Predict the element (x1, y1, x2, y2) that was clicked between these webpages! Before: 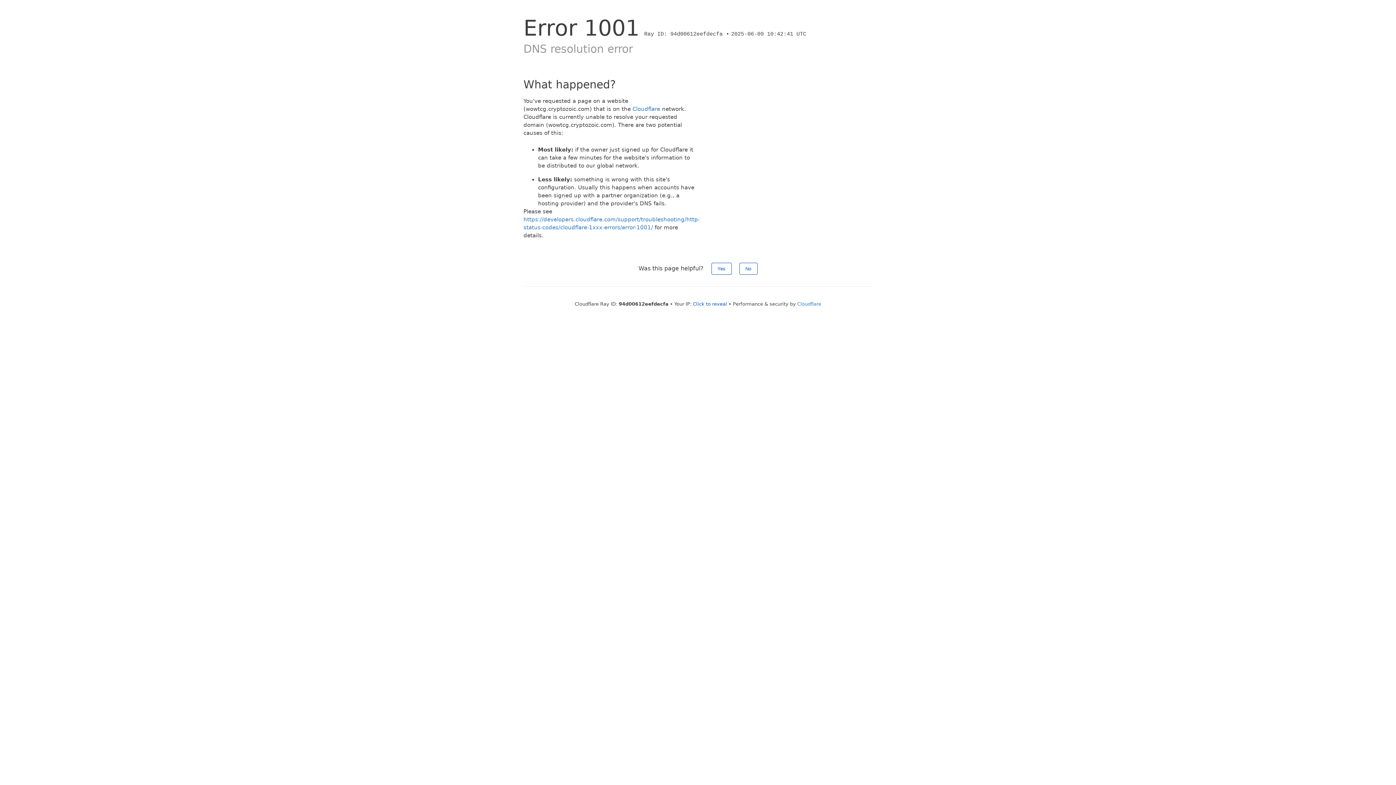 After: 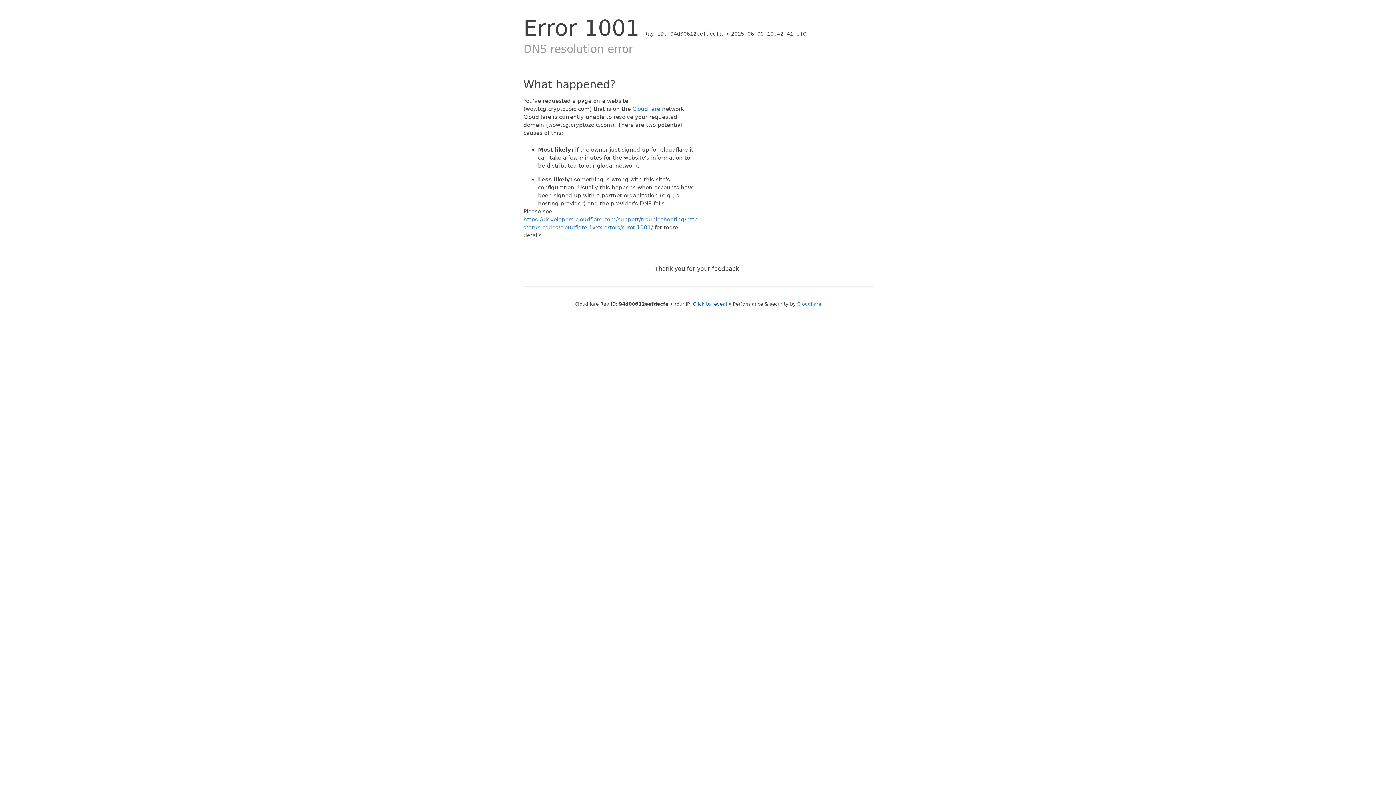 Action: label: No bbox: (739, 262, 757, 274)